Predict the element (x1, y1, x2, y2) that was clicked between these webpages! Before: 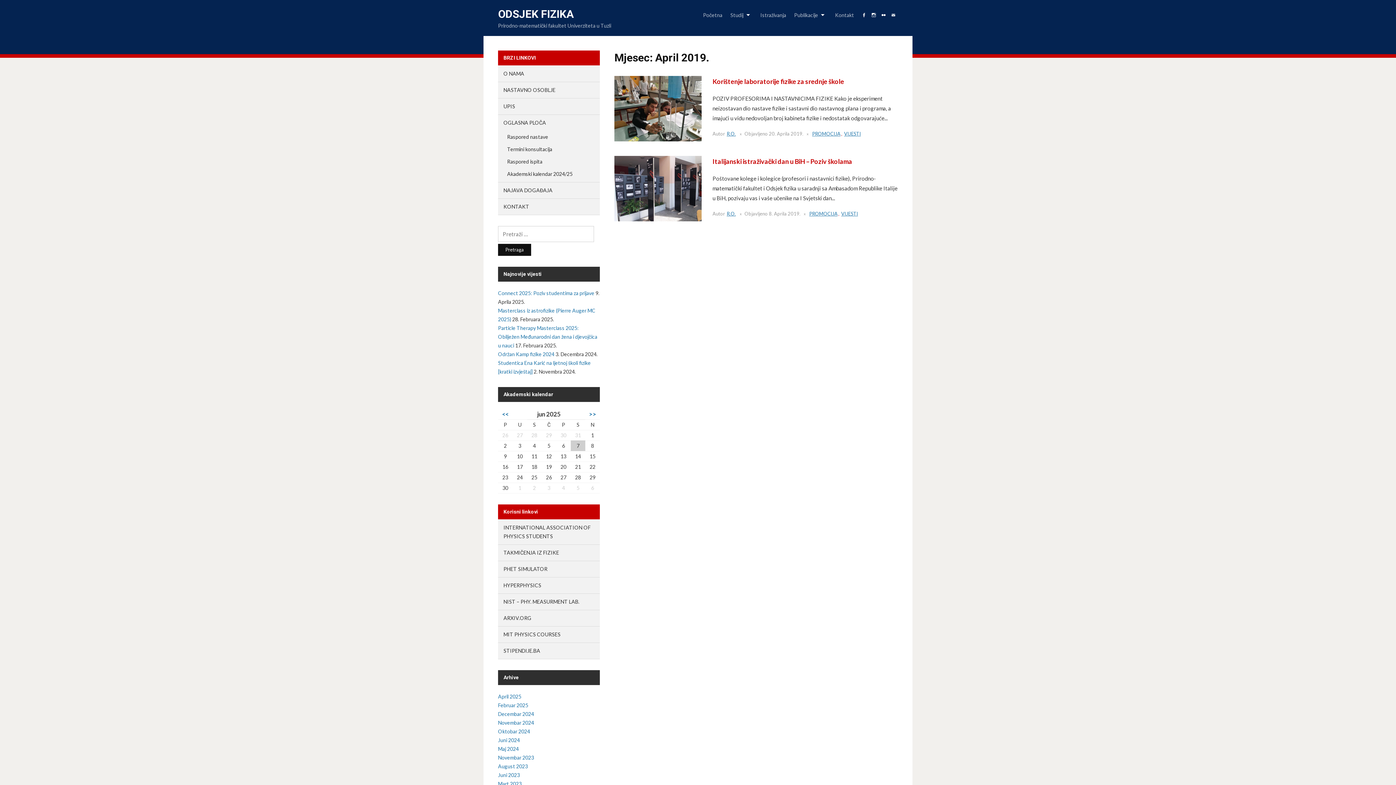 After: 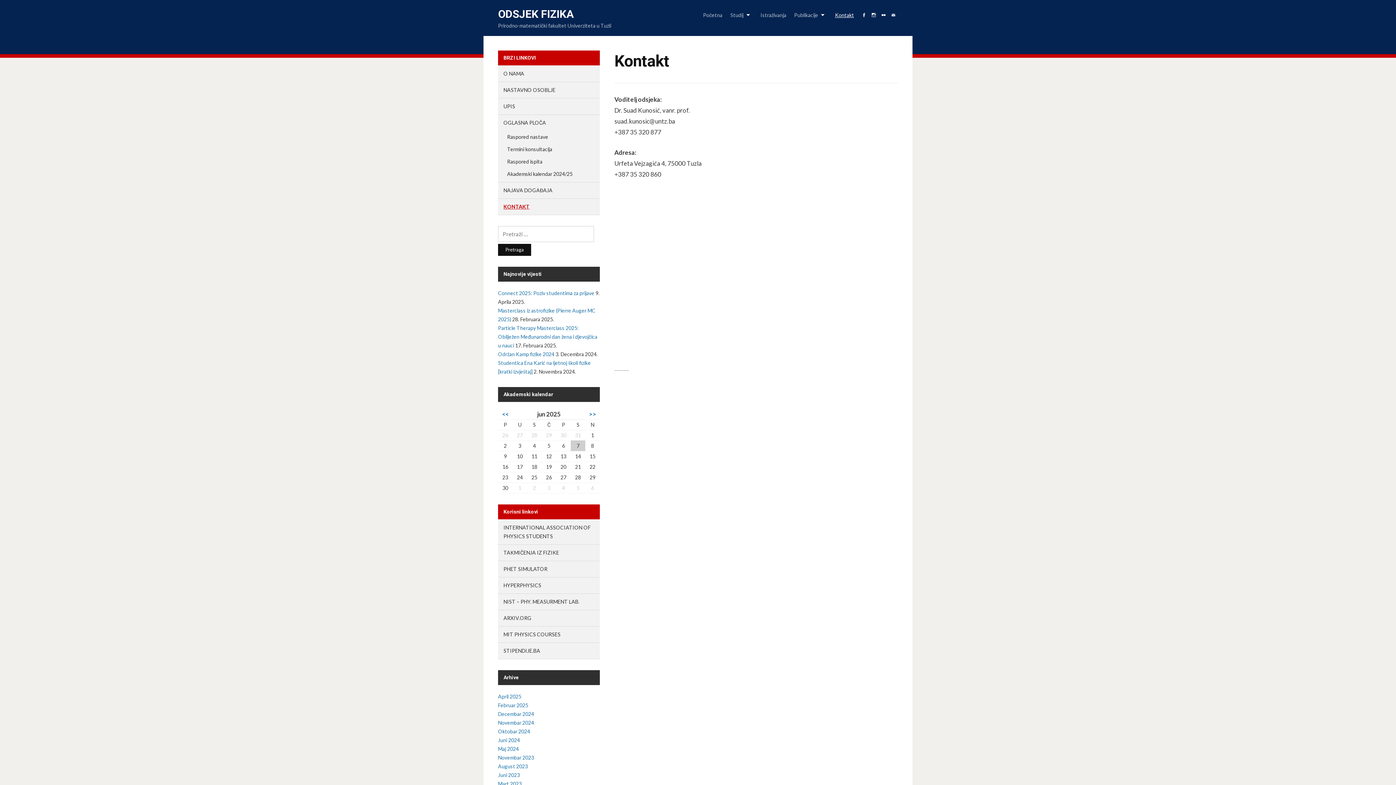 Action: label: Kontakt bbox: (835, 10, 854, 23)